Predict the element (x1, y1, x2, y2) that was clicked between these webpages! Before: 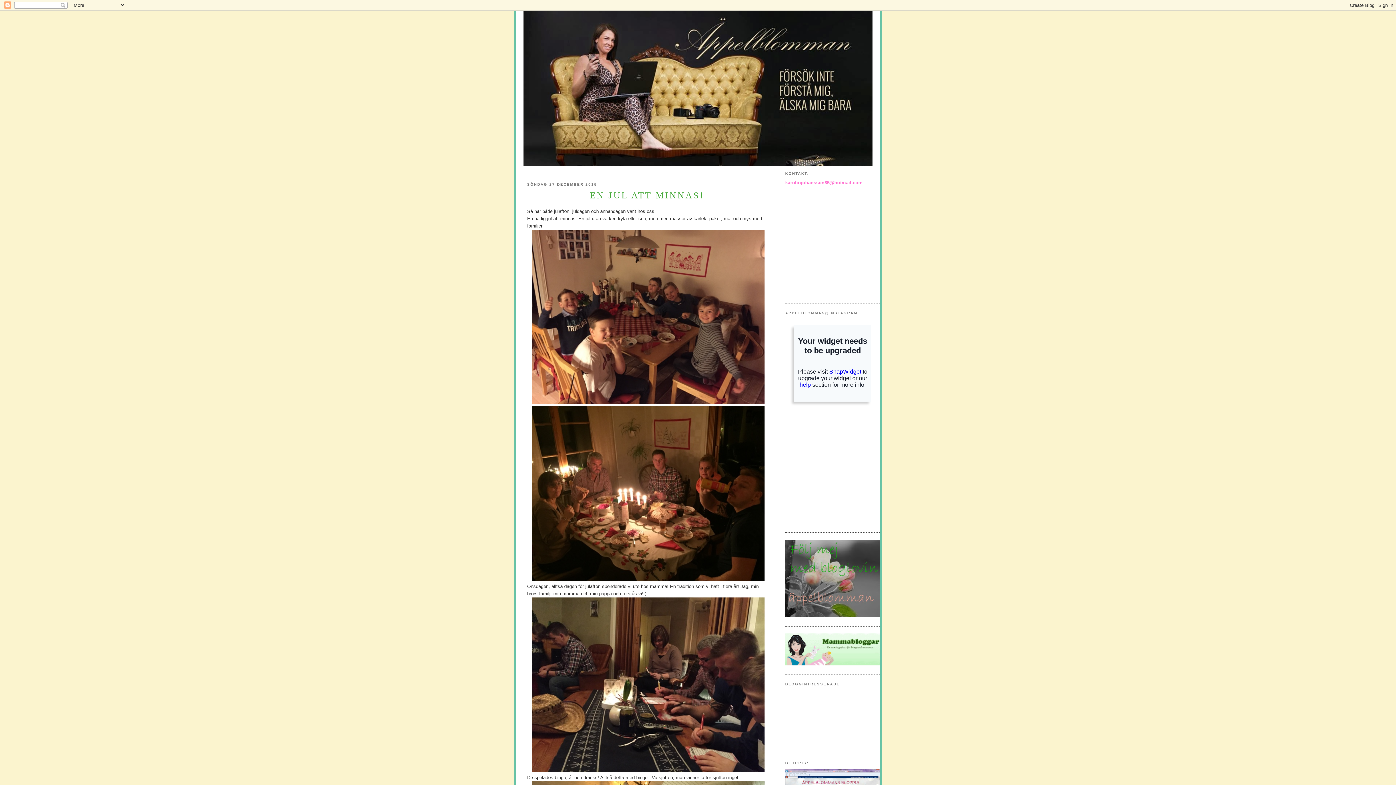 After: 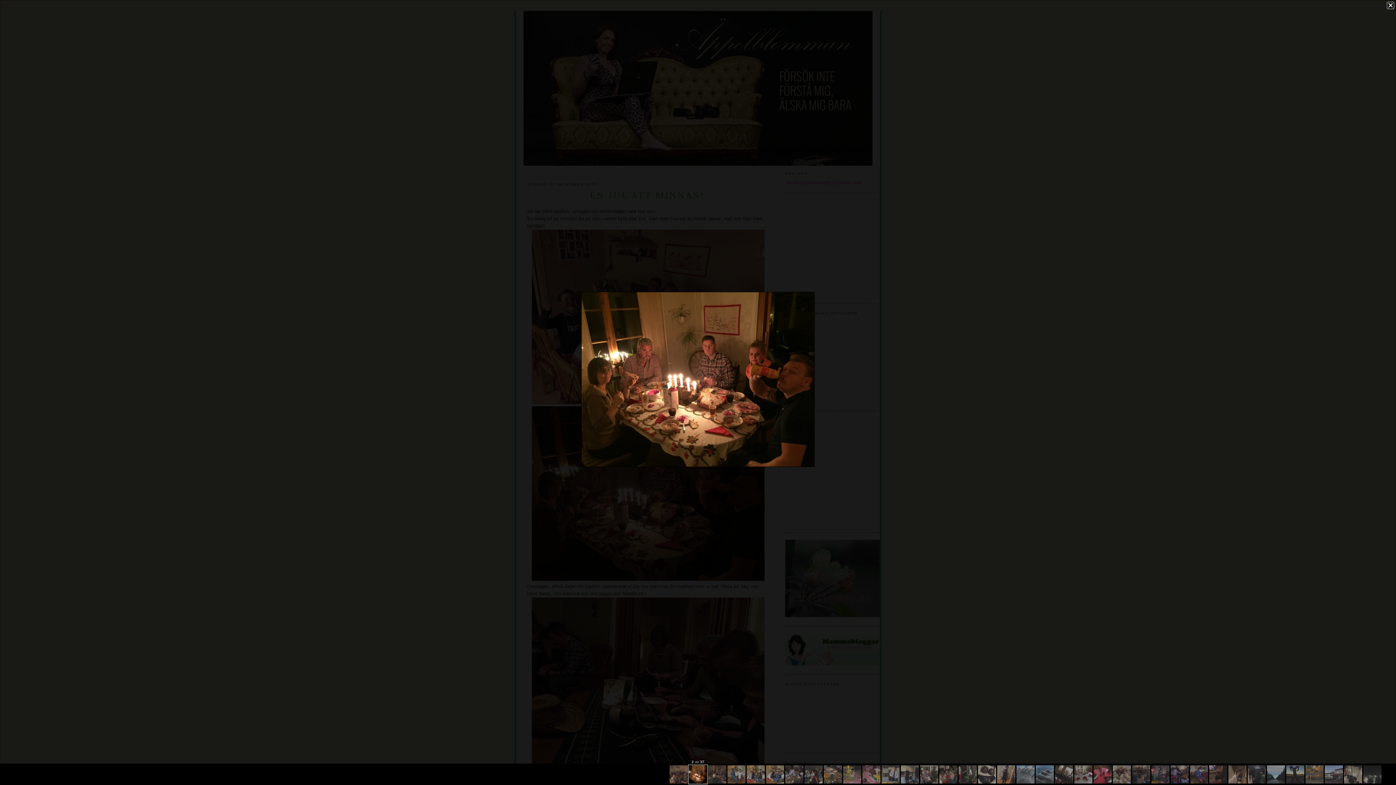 Action: bbox: (532, 576, 764, 582)